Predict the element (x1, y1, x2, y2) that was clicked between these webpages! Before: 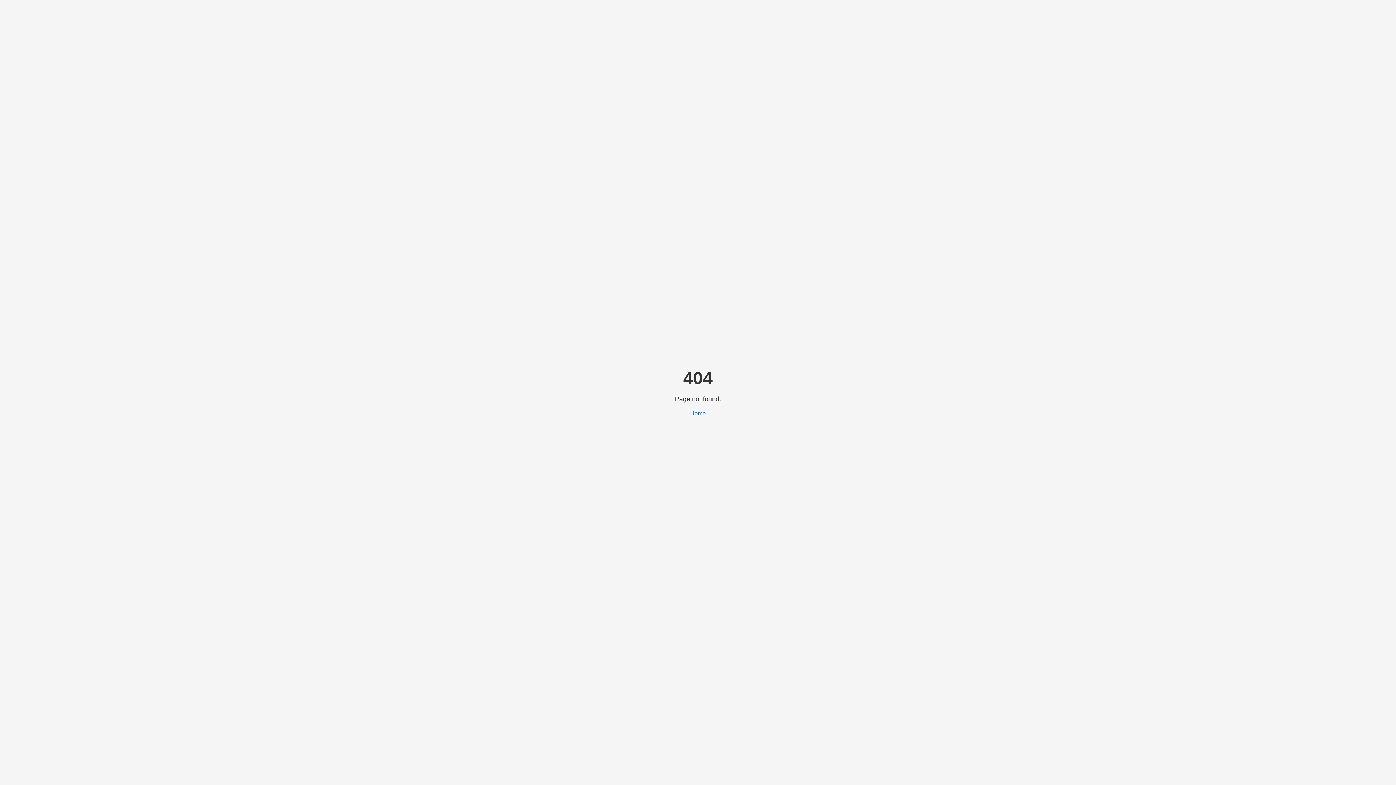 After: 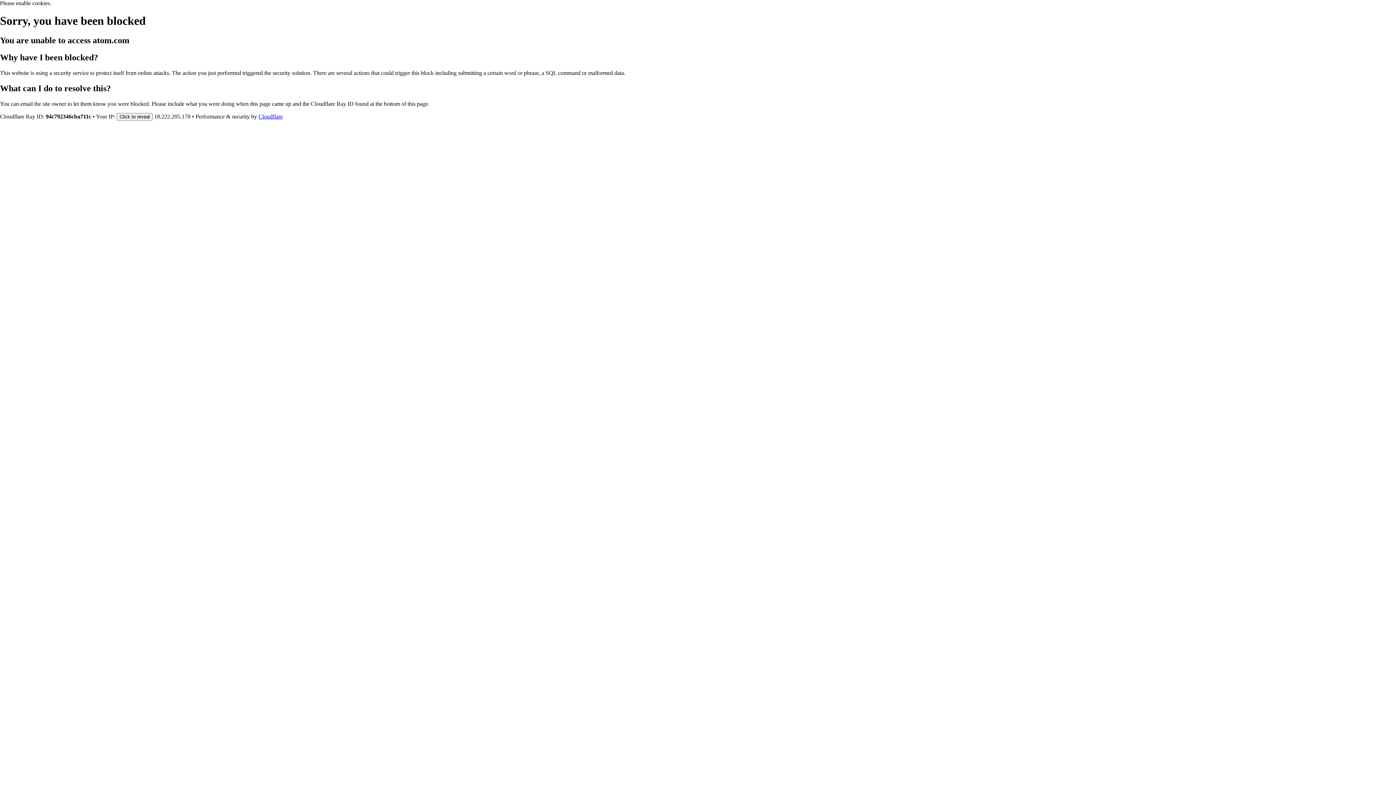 Action: bbox: (690, 410, 706, 416) label: Home